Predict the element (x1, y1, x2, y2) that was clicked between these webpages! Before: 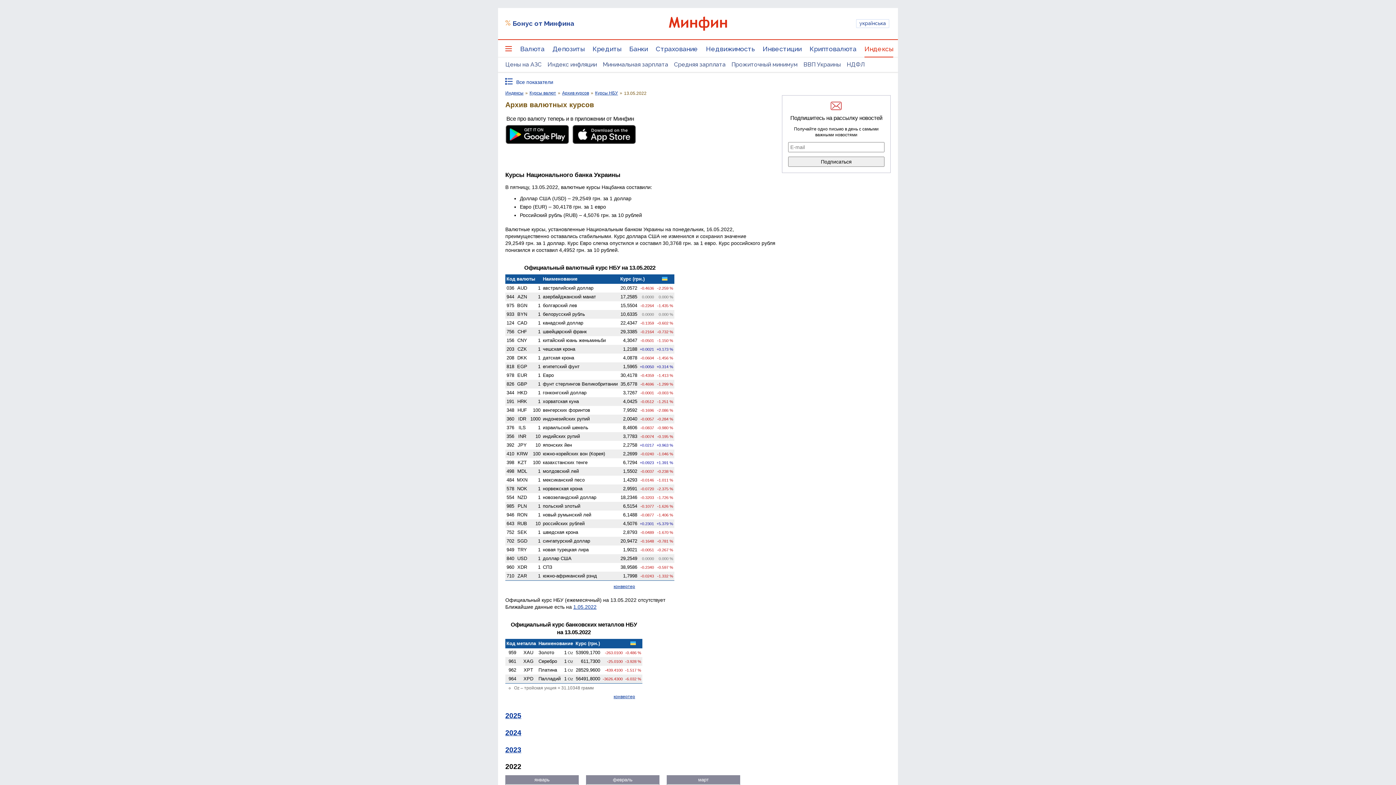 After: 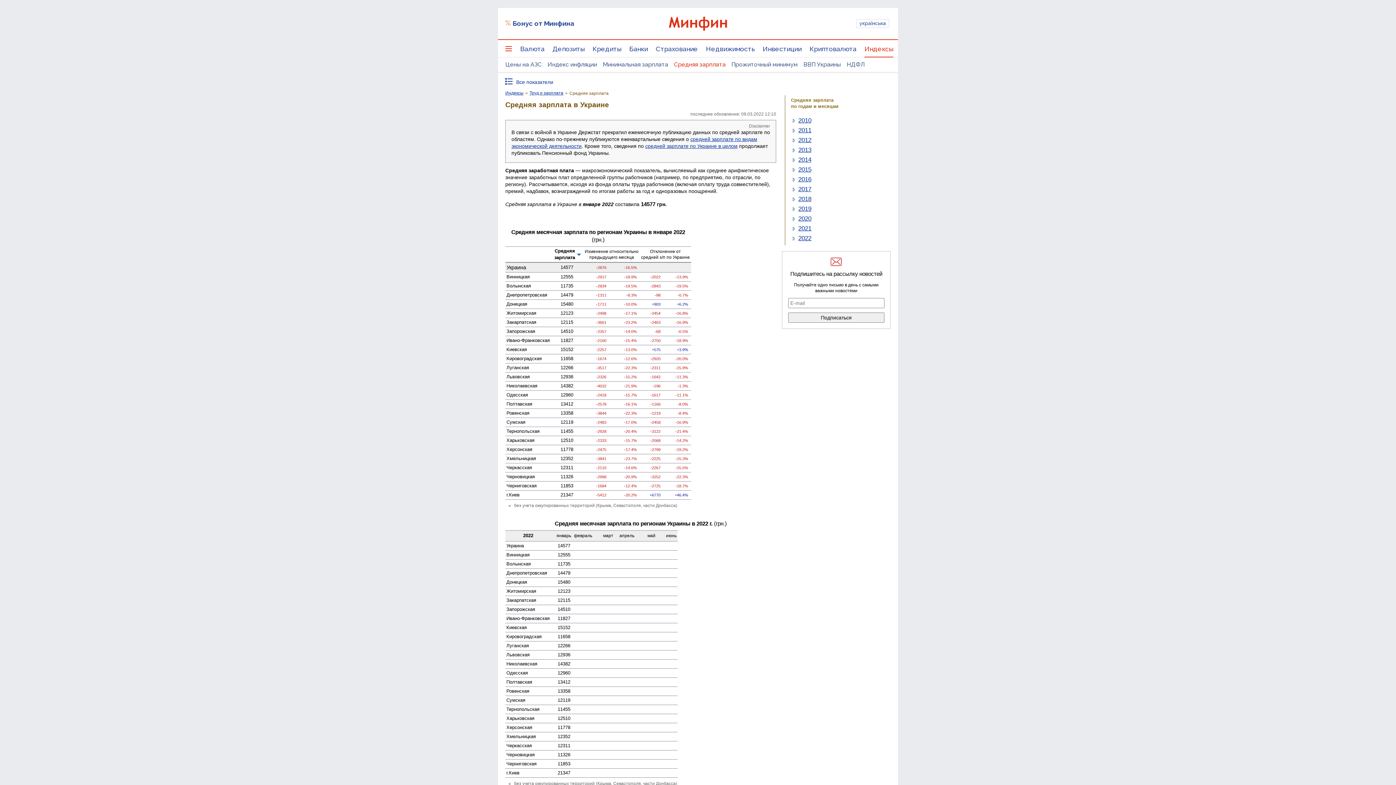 Action: label: Средняя зарплата bbox: (671, 57, 728, 72)